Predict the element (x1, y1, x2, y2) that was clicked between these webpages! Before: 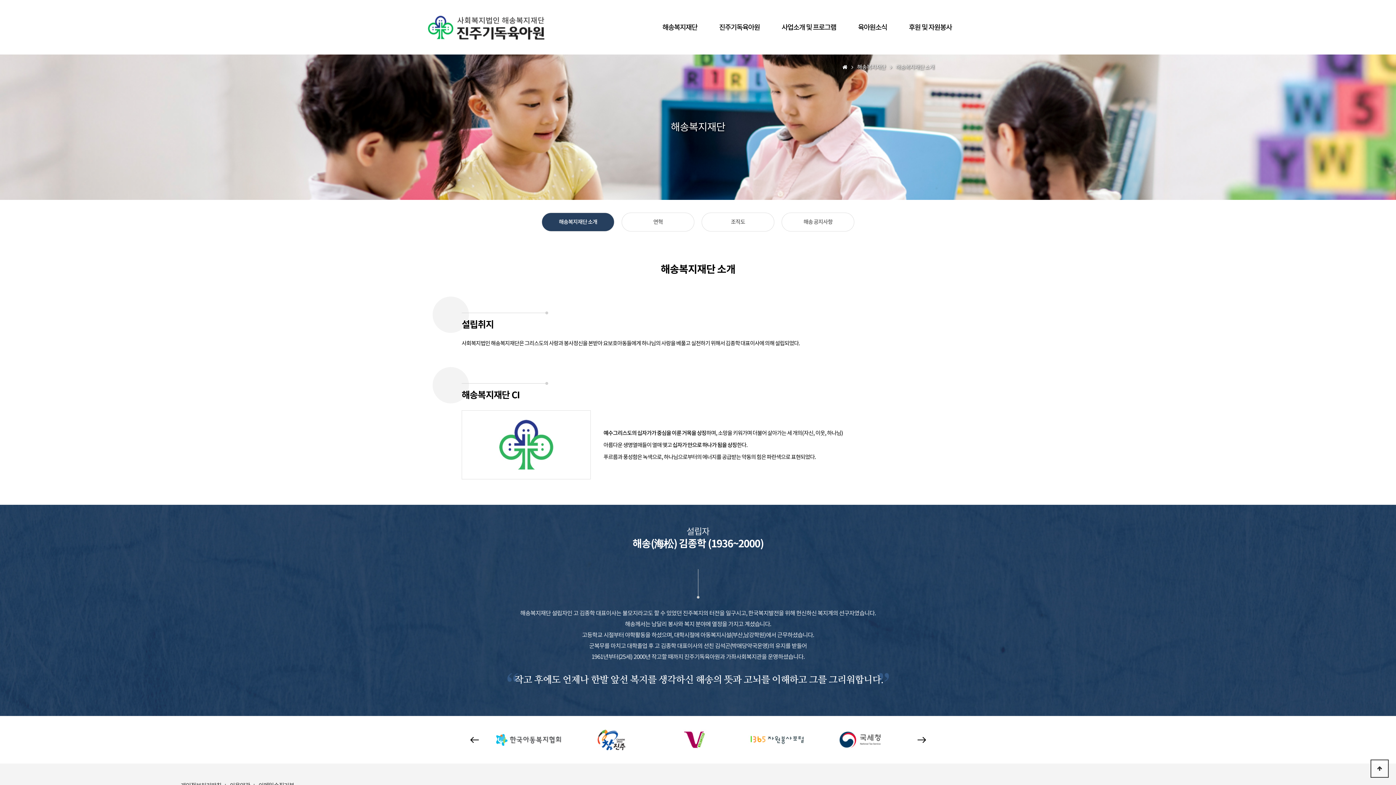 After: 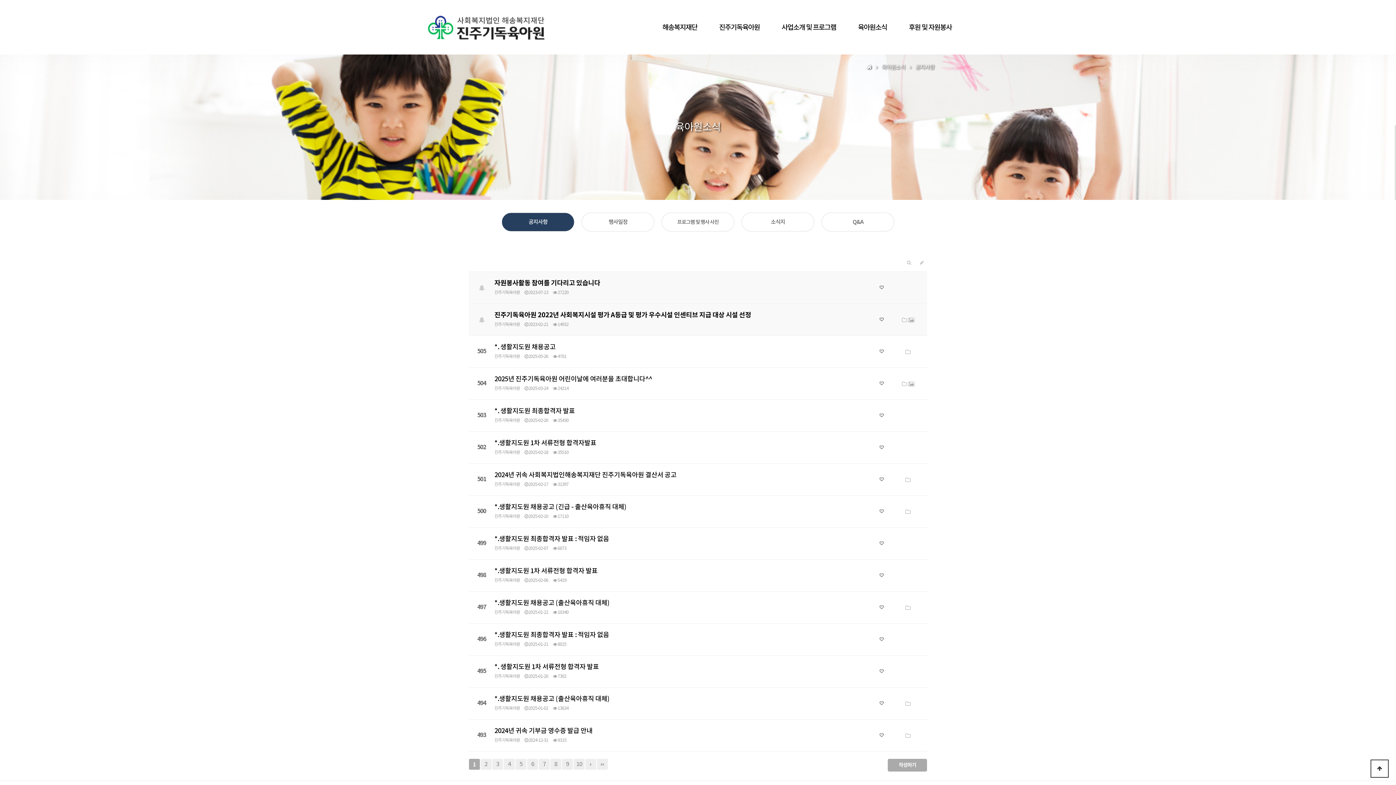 Action: label: 육아원소식 bbox: (858, 0, 887, 54)